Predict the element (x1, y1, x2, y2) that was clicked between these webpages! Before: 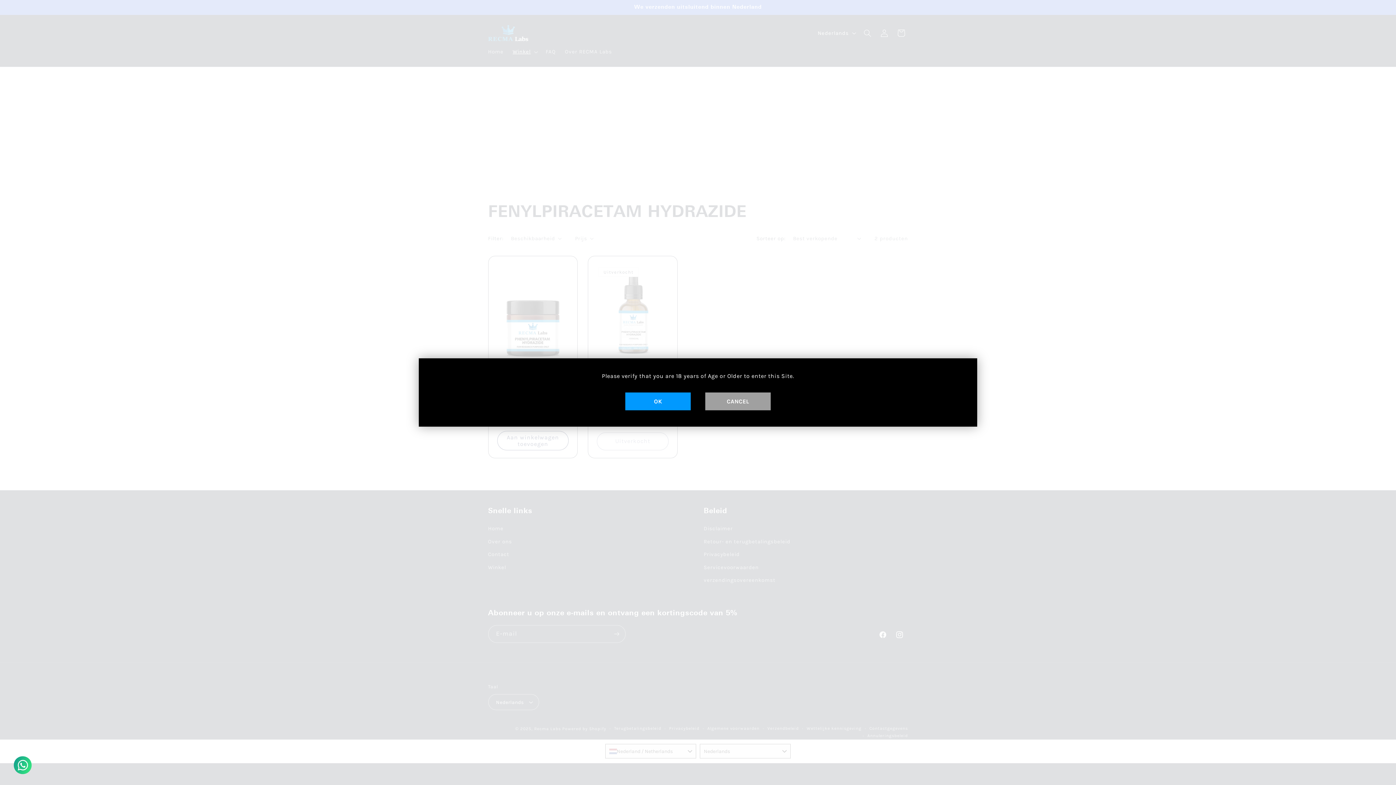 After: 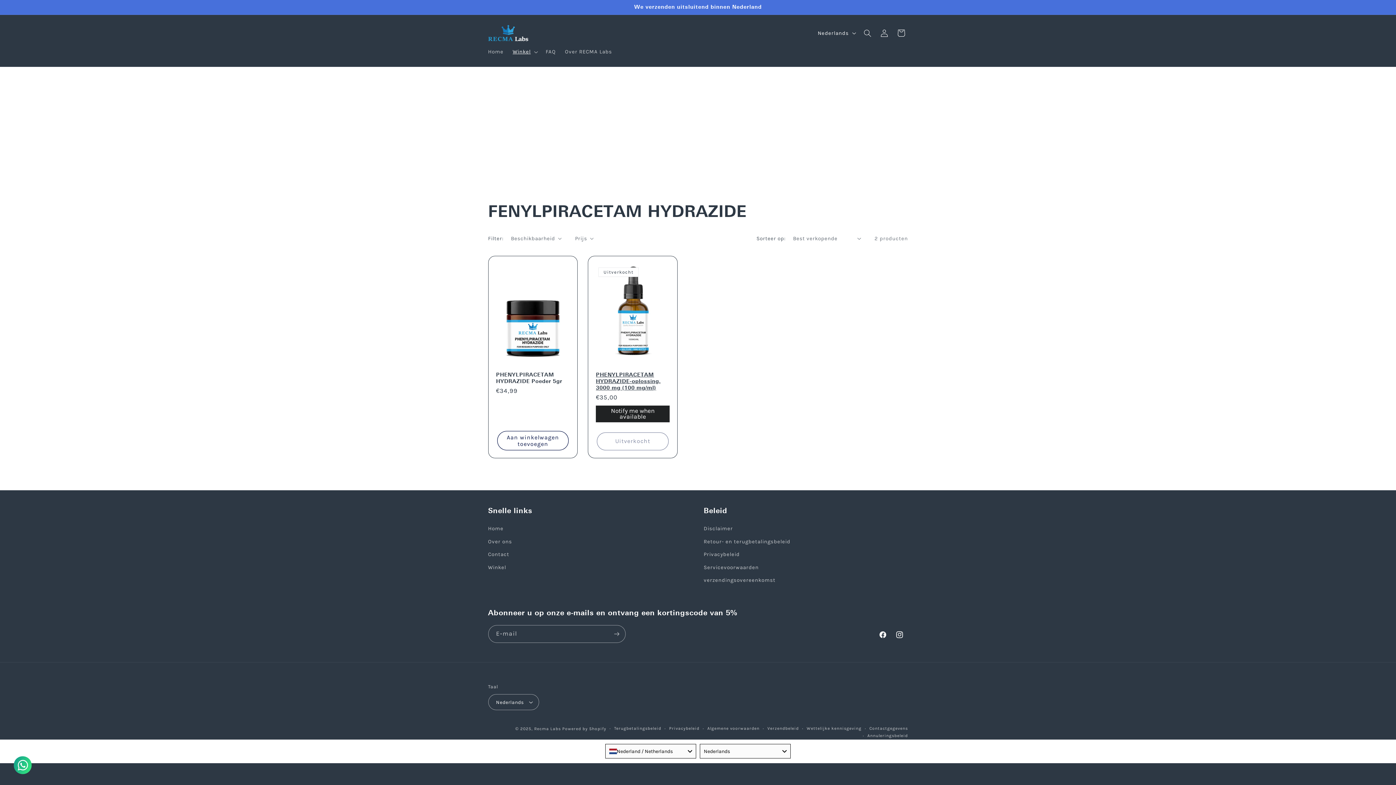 Action: label: OK bbox: (625, 392, 690, 410)